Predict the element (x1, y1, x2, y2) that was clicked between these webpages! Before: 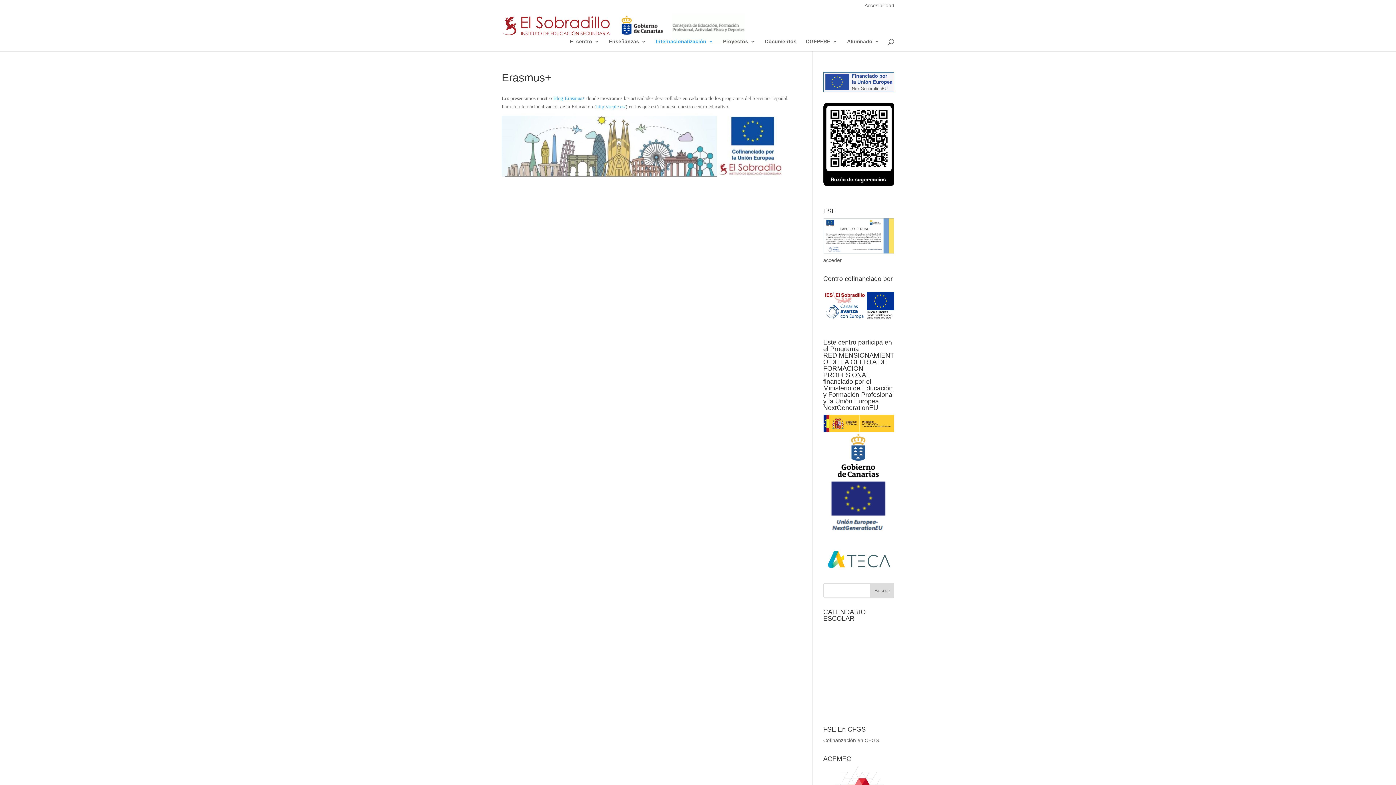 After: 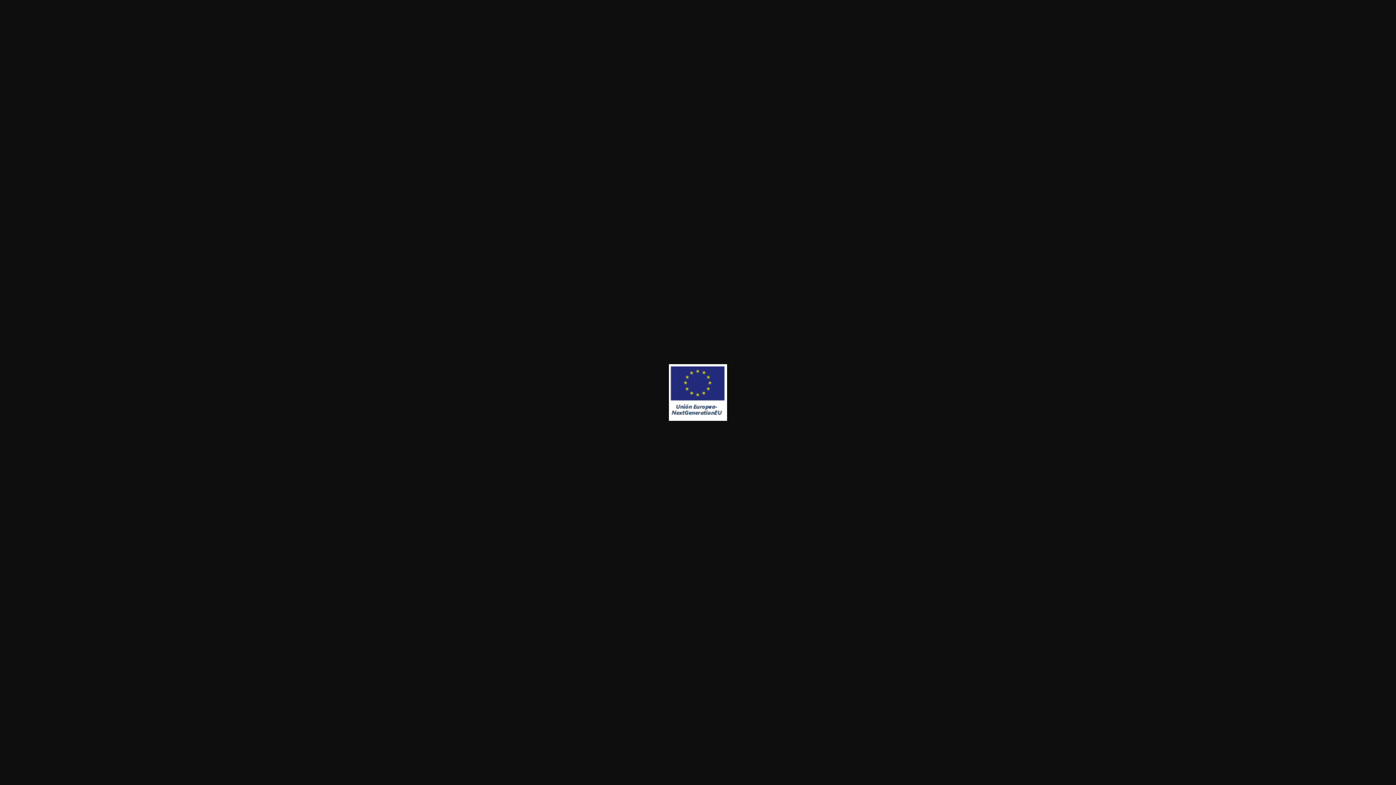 Action: bbox: (823, 479, 894, 536)